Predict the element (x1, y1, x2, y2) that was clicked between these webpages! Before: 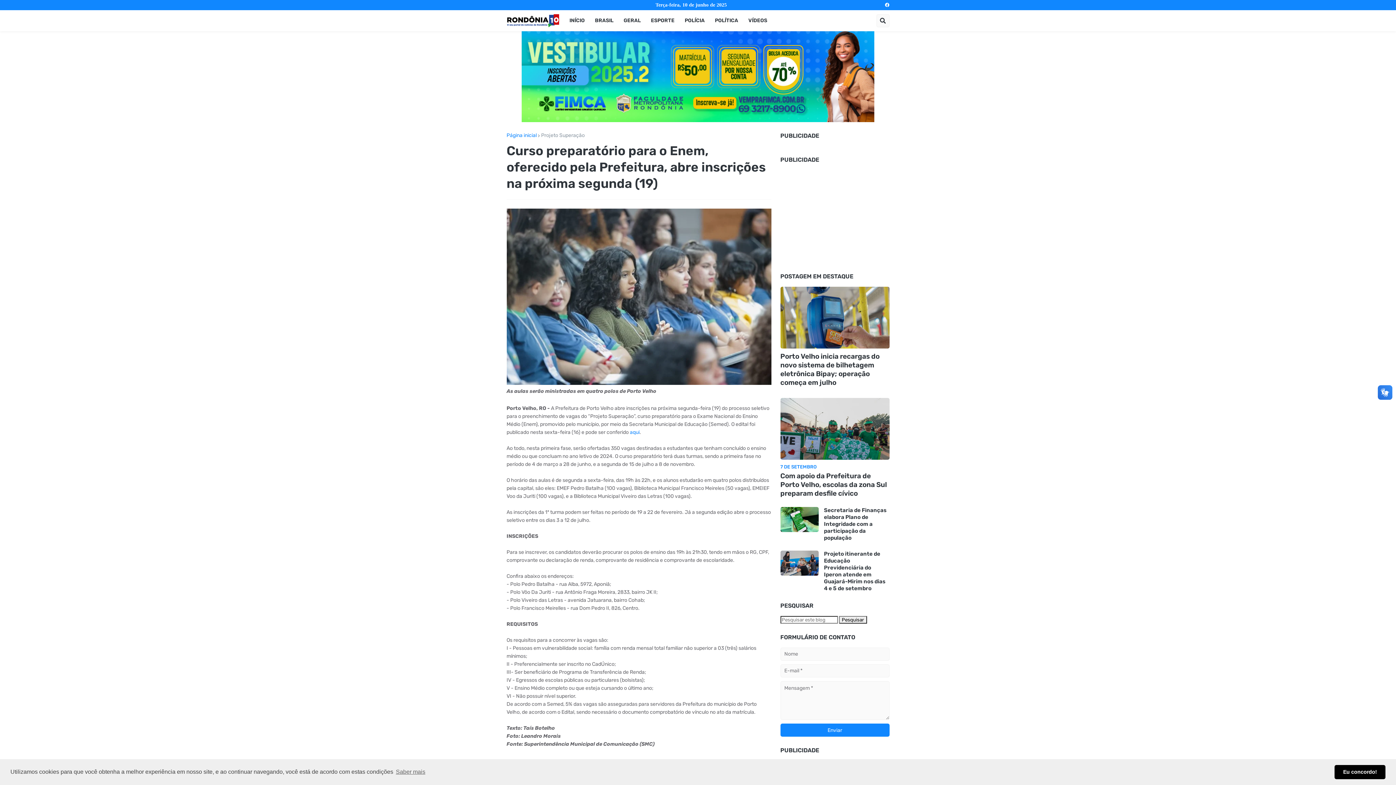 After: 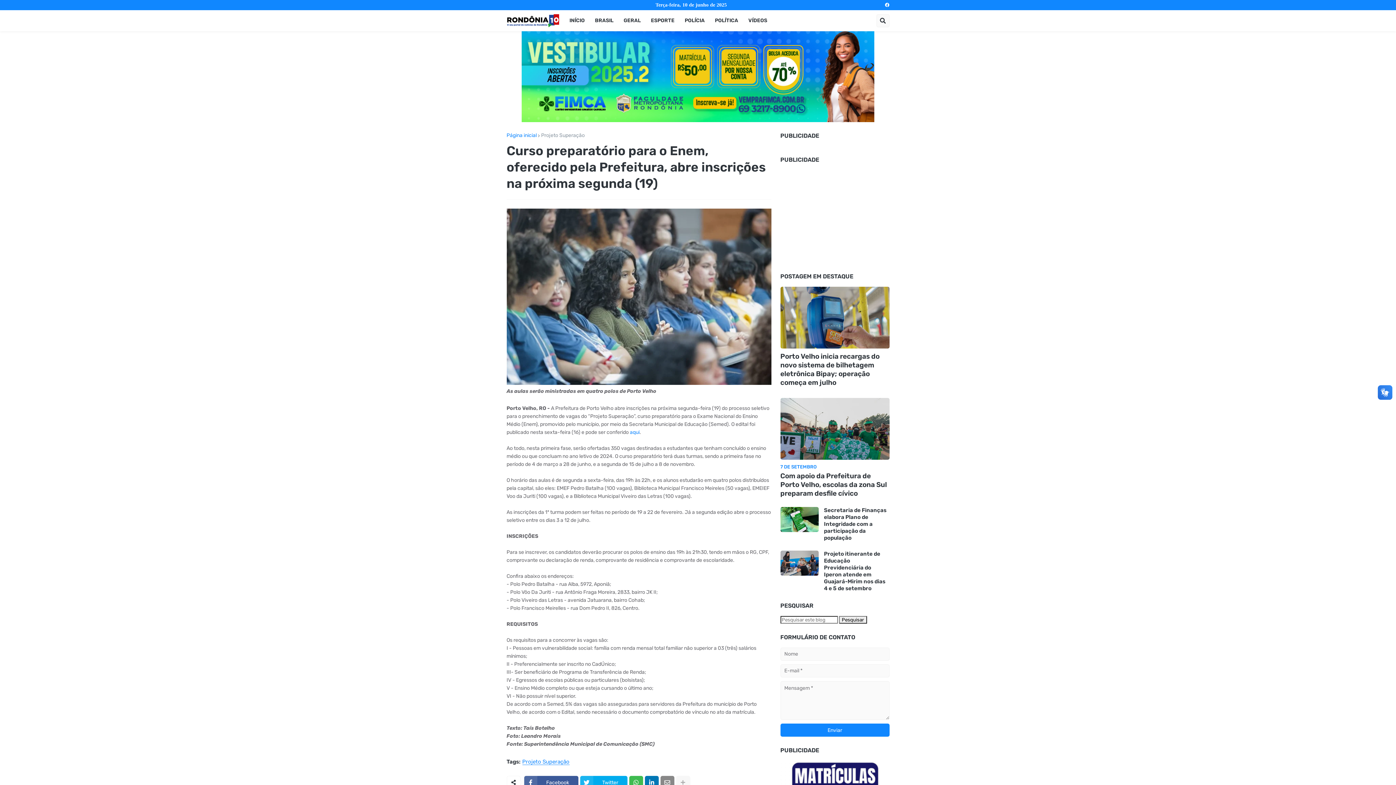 Action: label: dismiss cookie message bbox: (1334, 765, 1385, 779)